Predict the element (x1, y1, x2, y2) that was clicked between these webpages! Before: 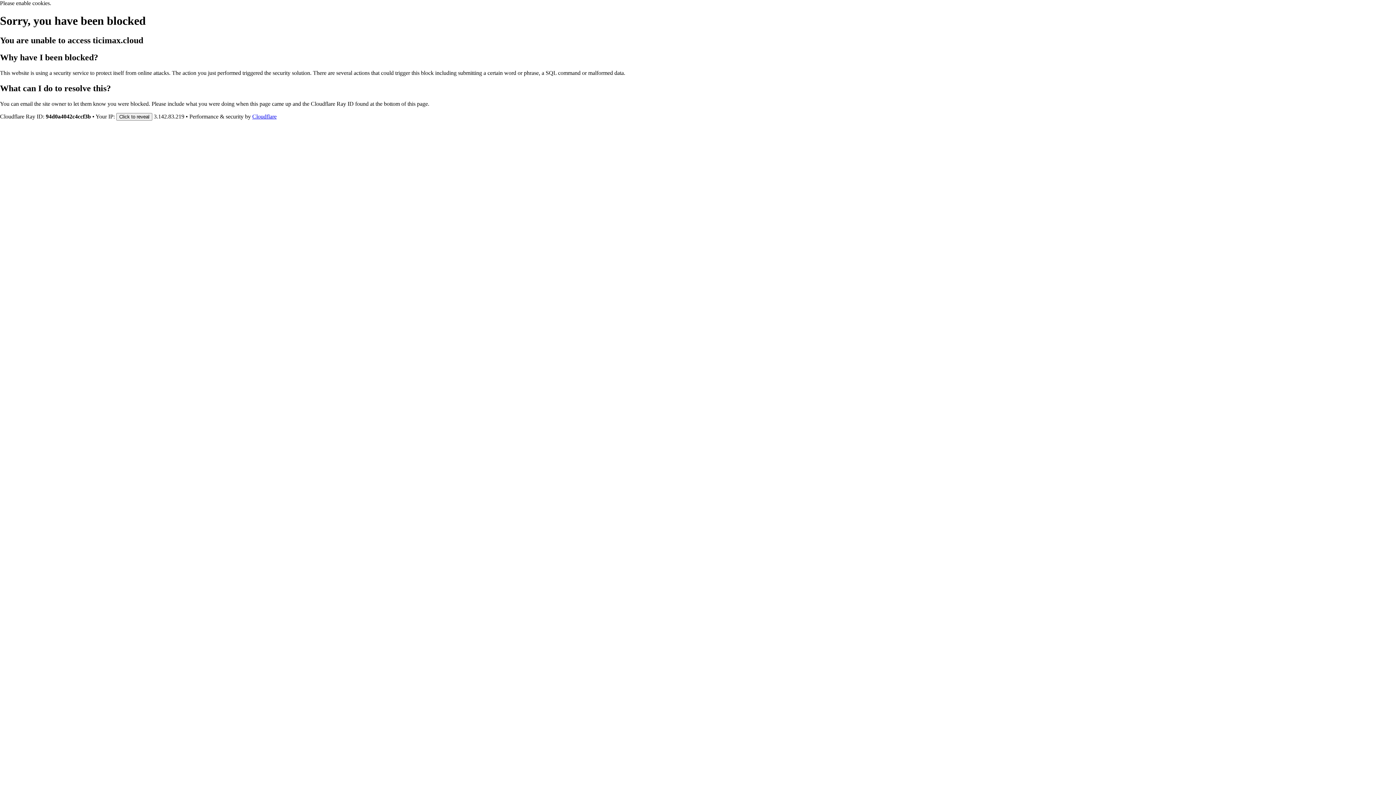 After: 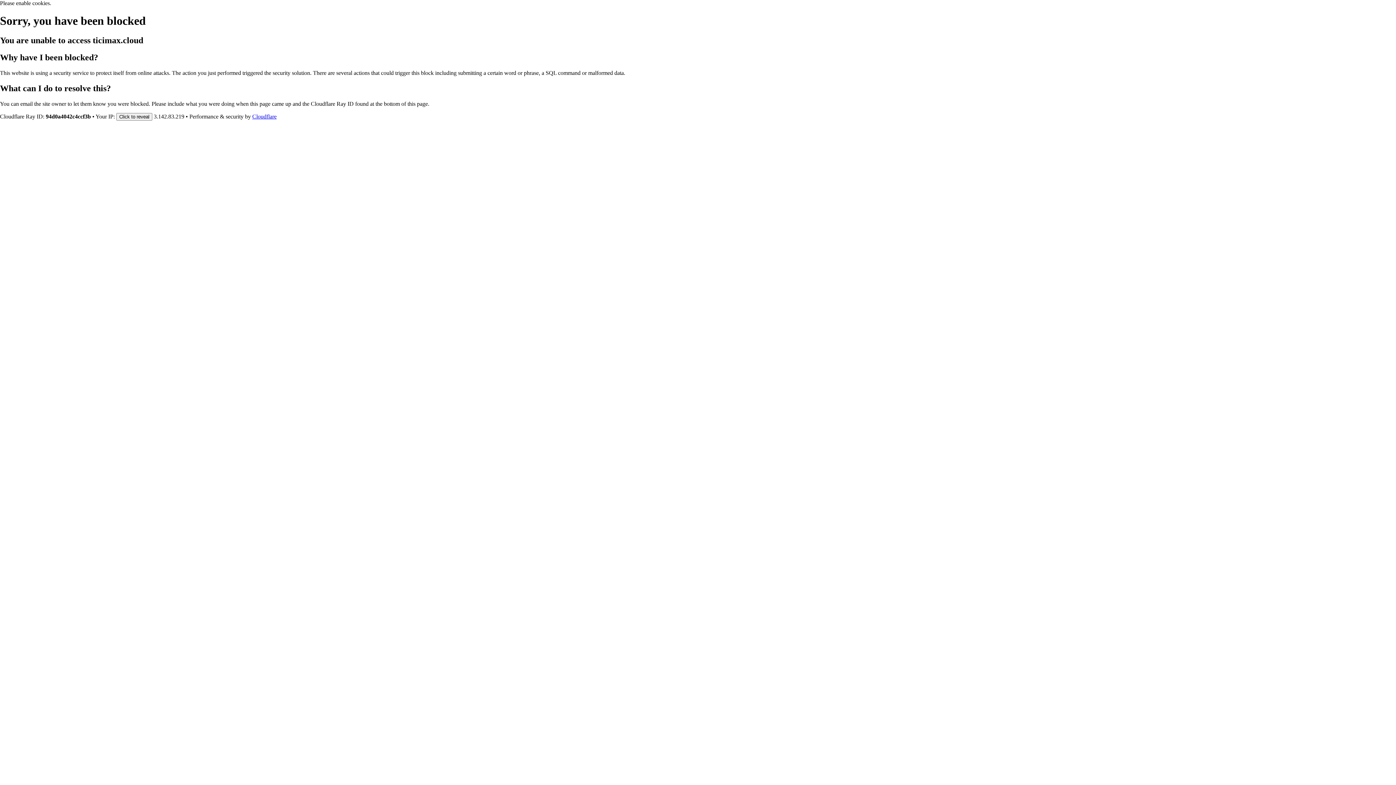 Action: label: Cloudflare bbox: (252, 113, 276, 119)